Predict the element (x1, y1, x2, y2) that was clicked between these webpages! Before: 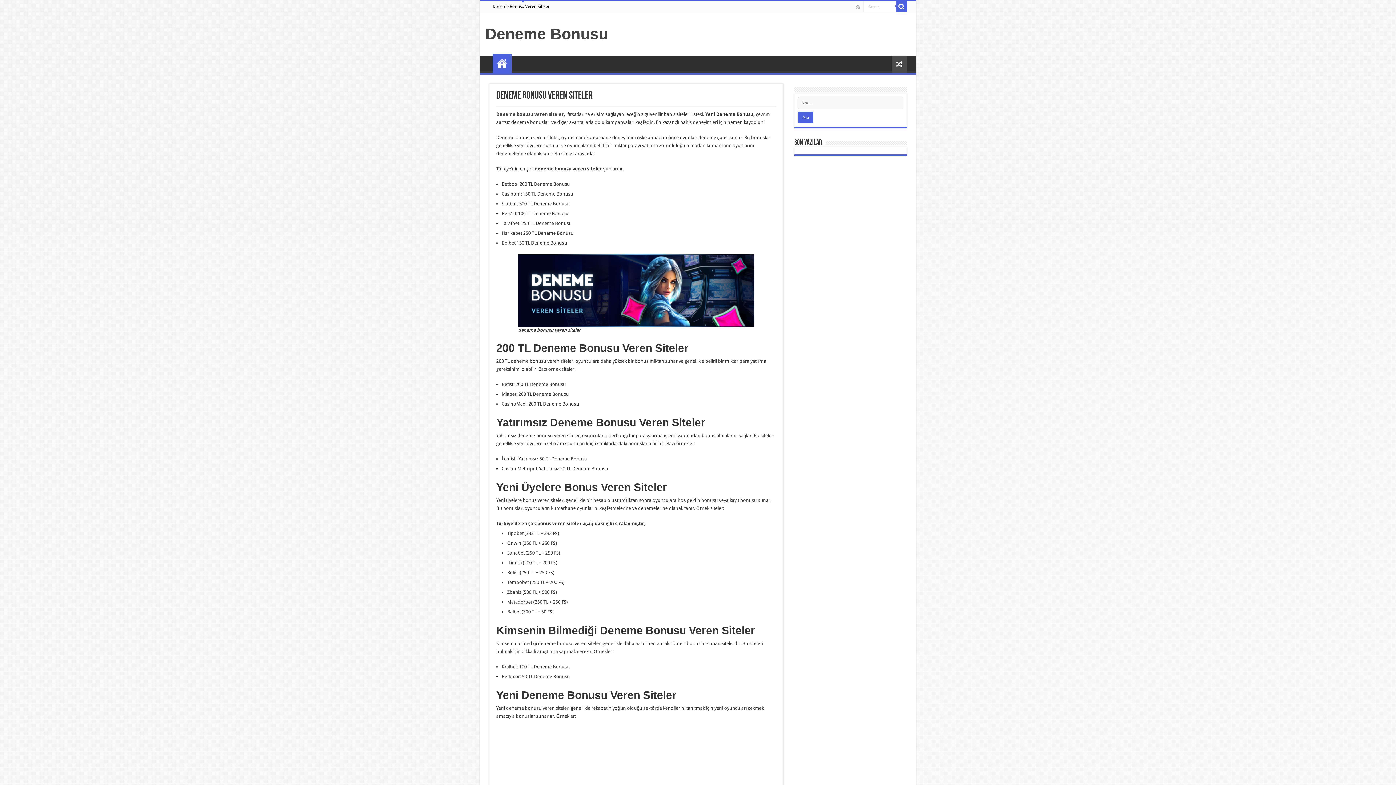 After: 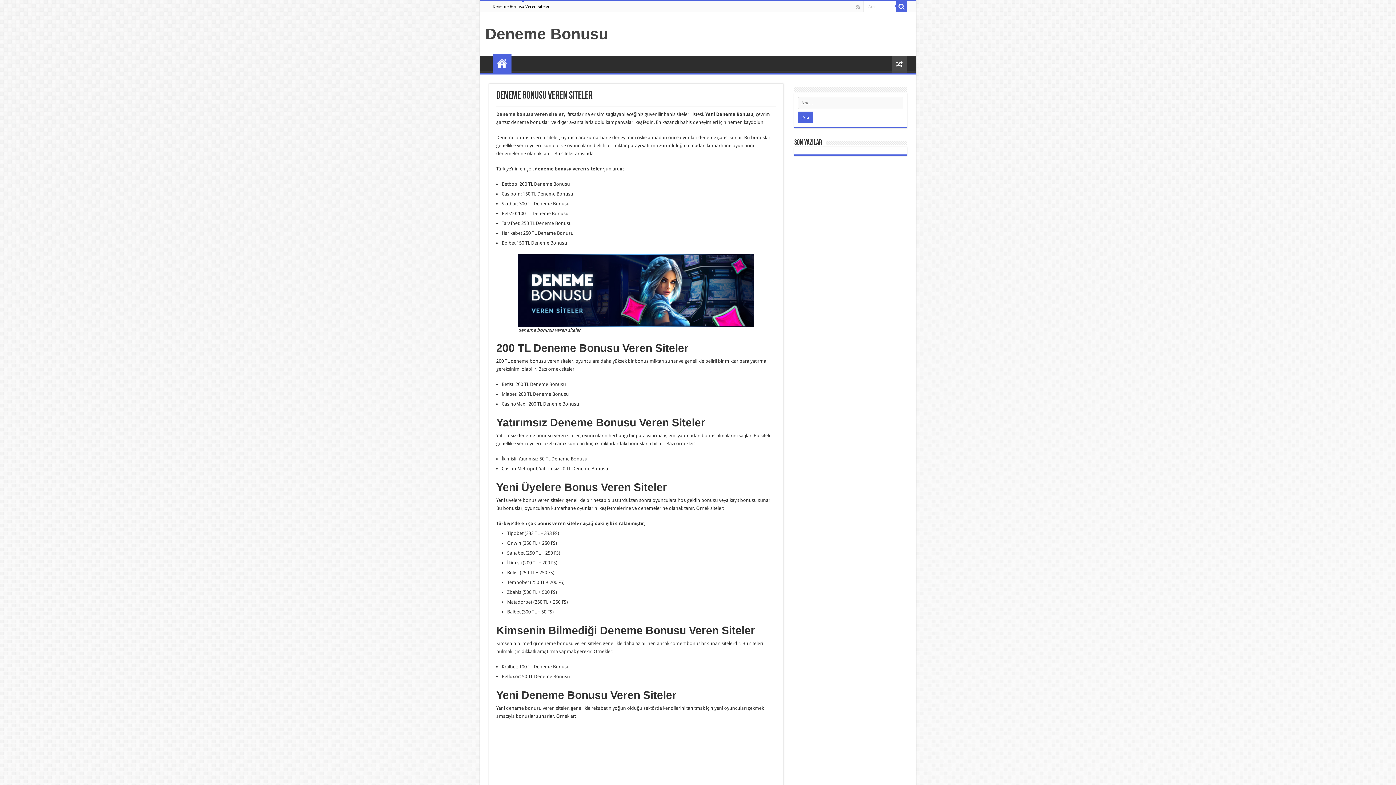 Action: label: Deneme Bonusu bbox: (485, 25, 608, 42)